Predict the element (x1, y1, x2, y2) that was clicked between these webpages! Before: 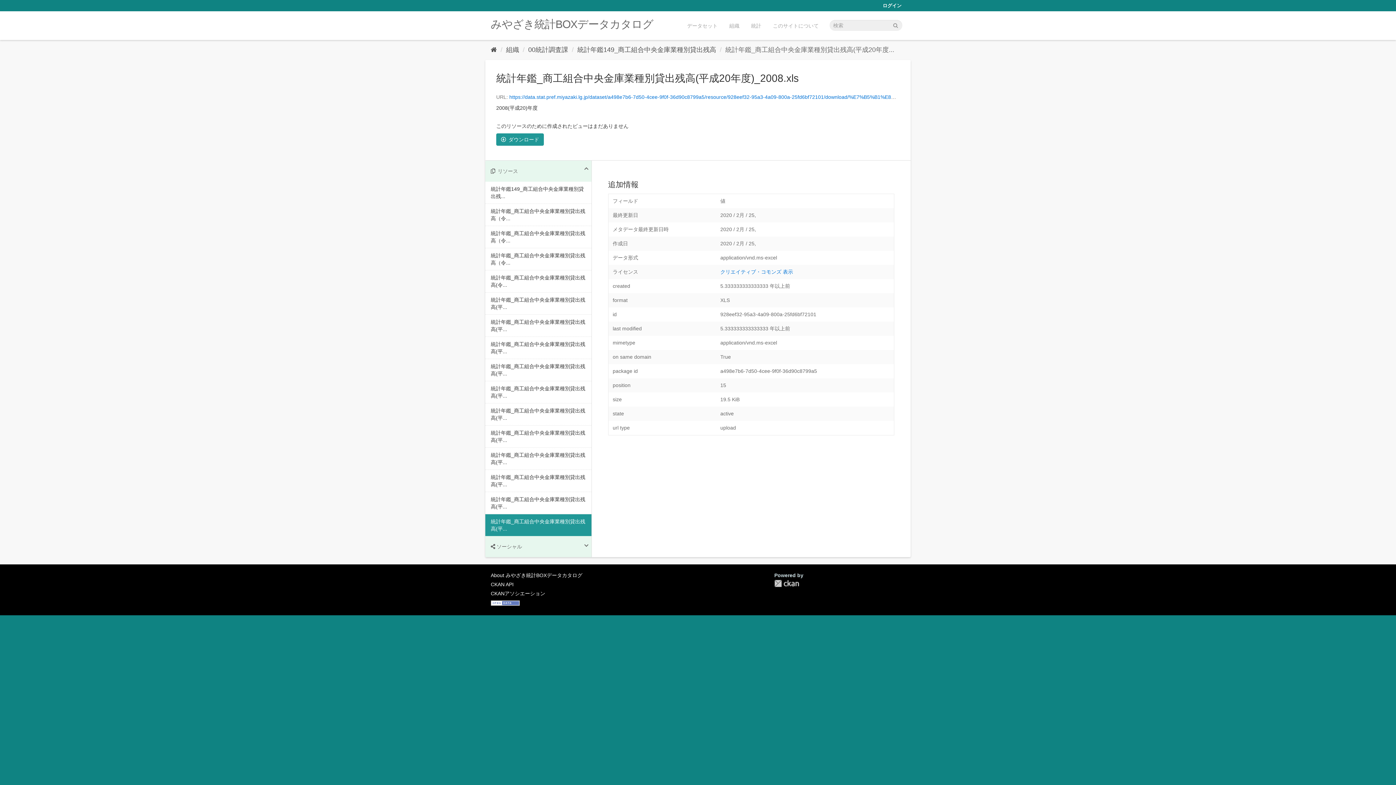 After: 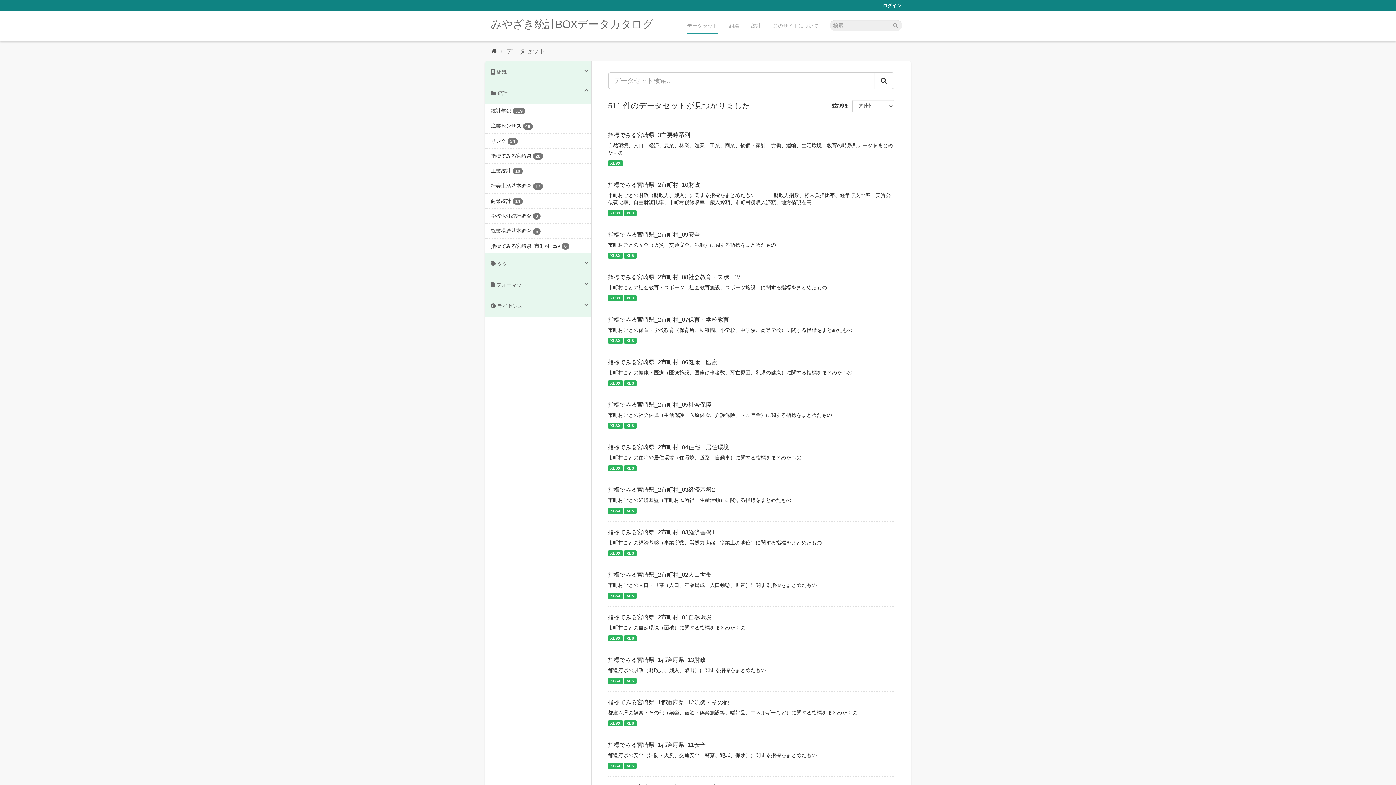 Action: bbox: (490, 46, 497, 53)